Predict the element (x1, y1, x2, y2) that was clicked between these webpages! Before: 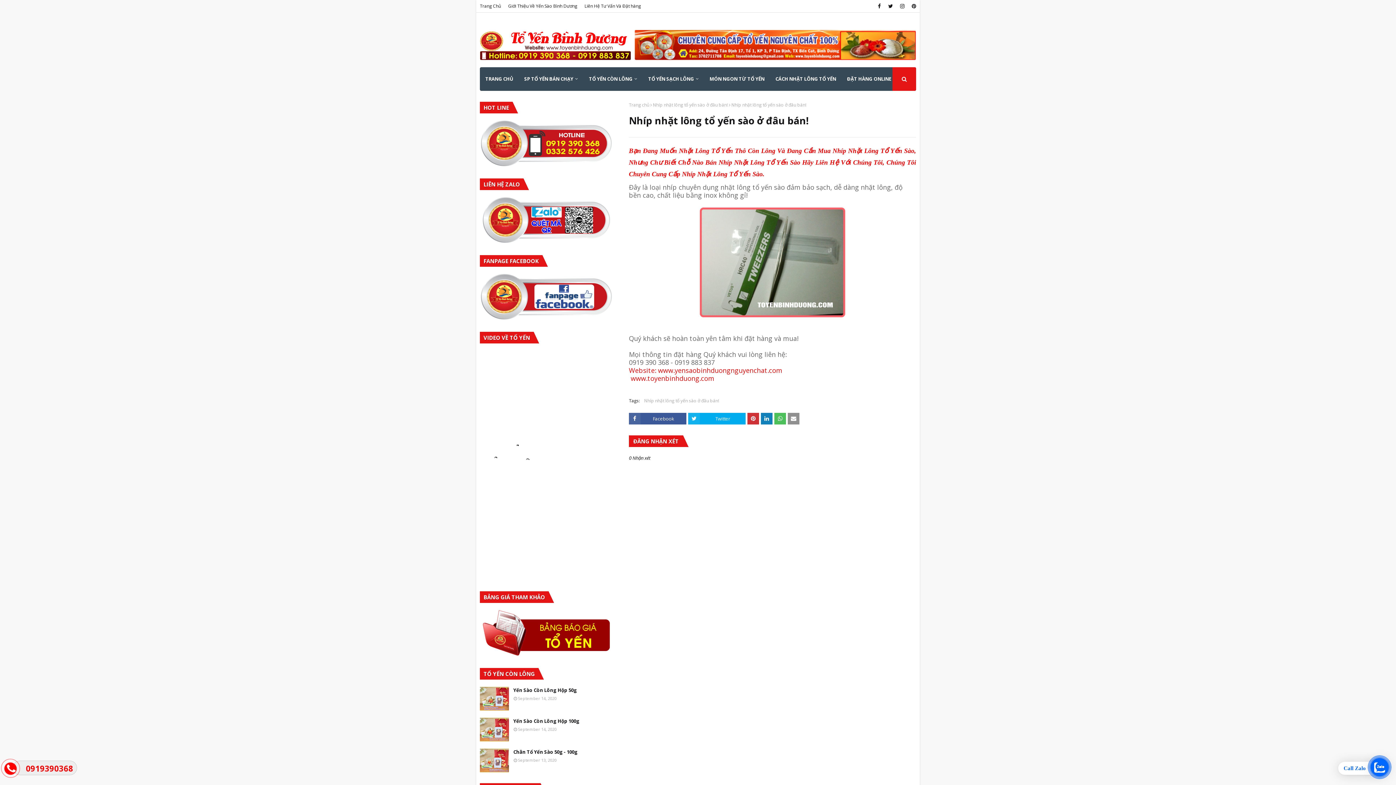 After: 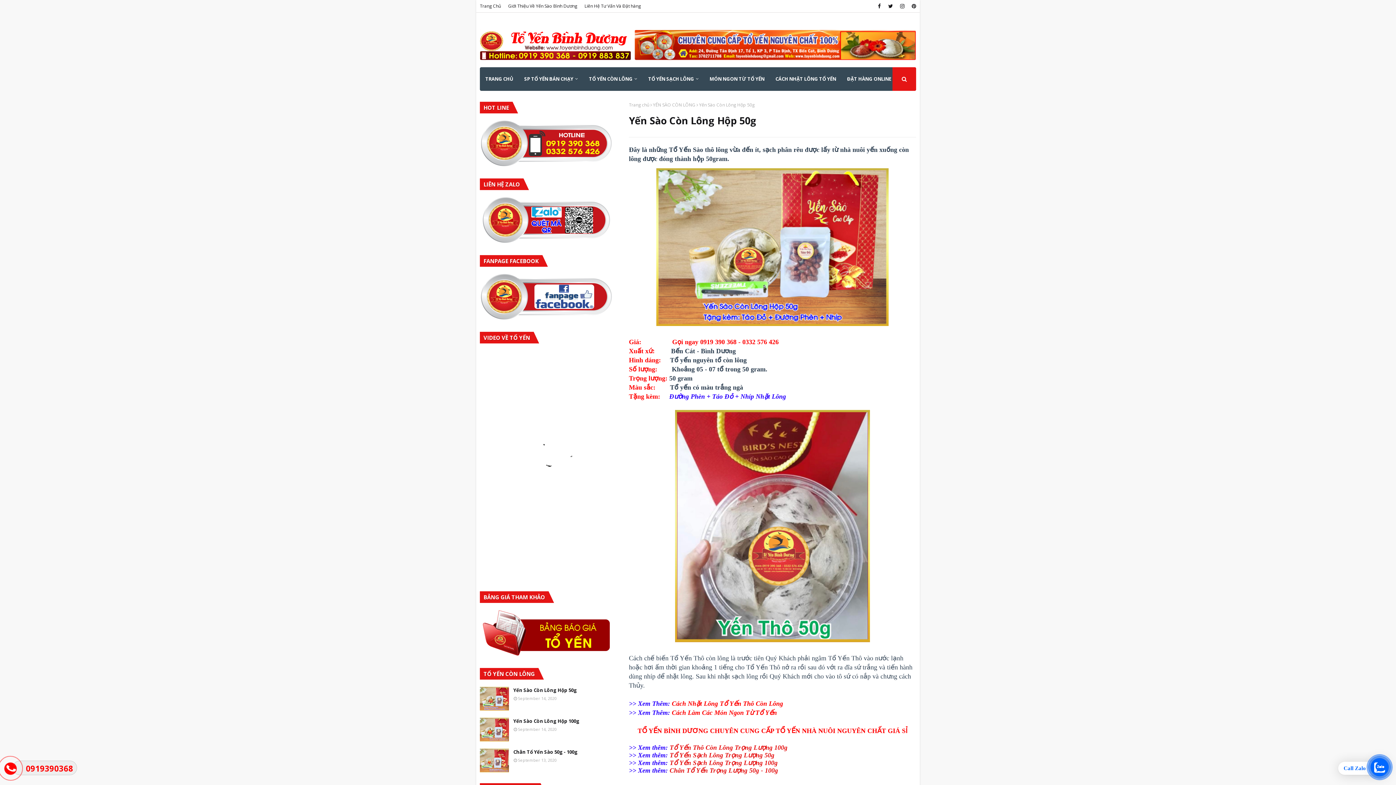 Action: bbox: (513, 687, 618, 694) label: Yến Sào Còn Lông Hộp 50g